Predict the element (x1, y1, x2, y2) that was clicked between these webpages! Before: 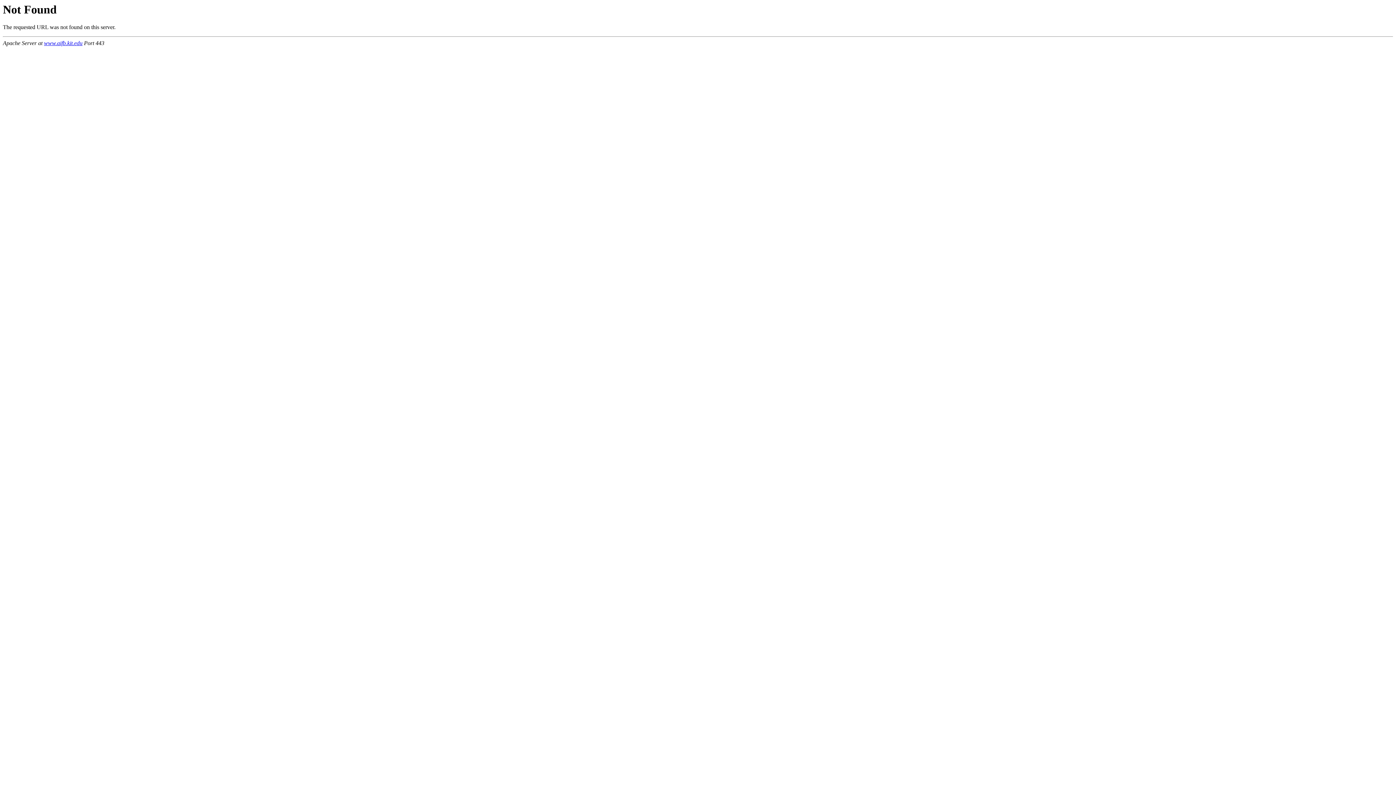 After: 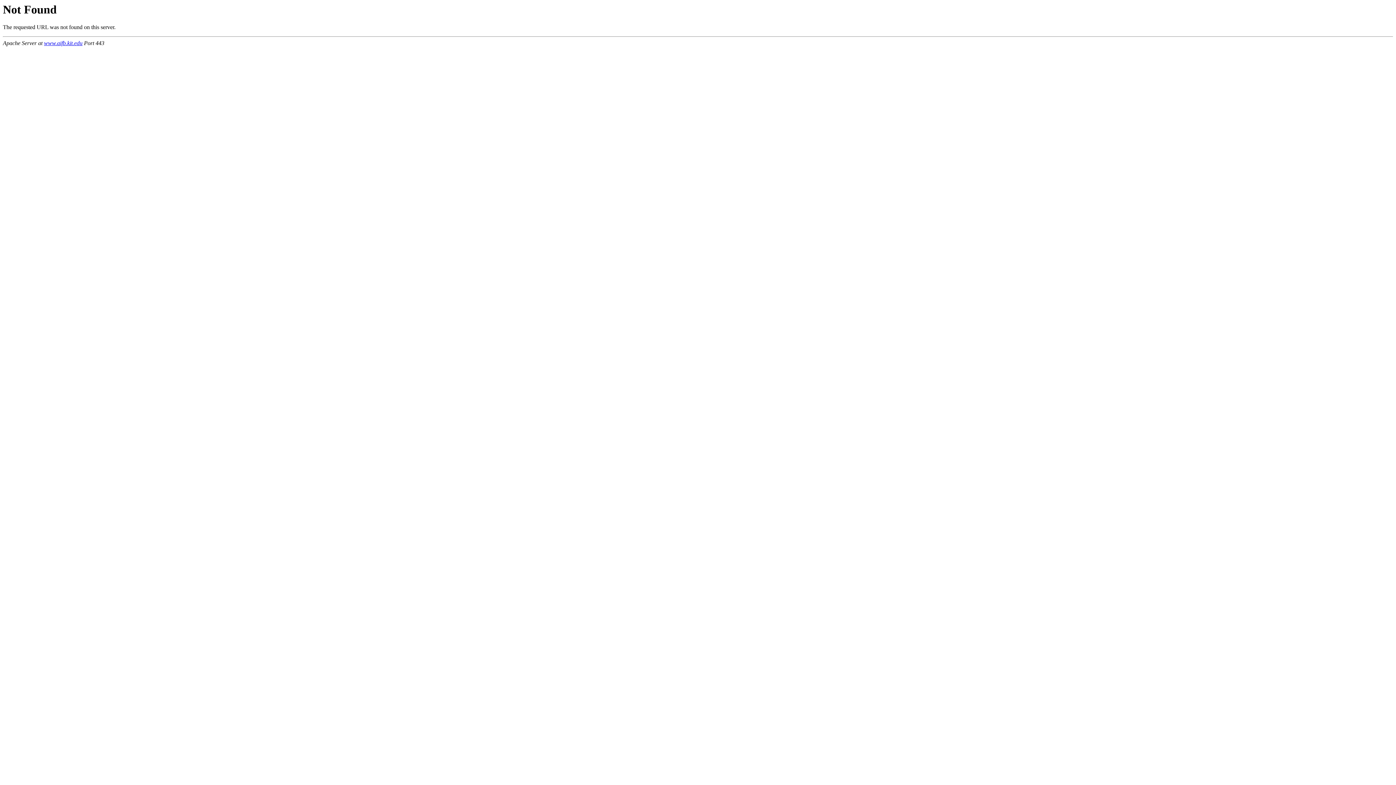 Action: bbox: (44, 40, 82, 46) label: www.aifb.kit.edu